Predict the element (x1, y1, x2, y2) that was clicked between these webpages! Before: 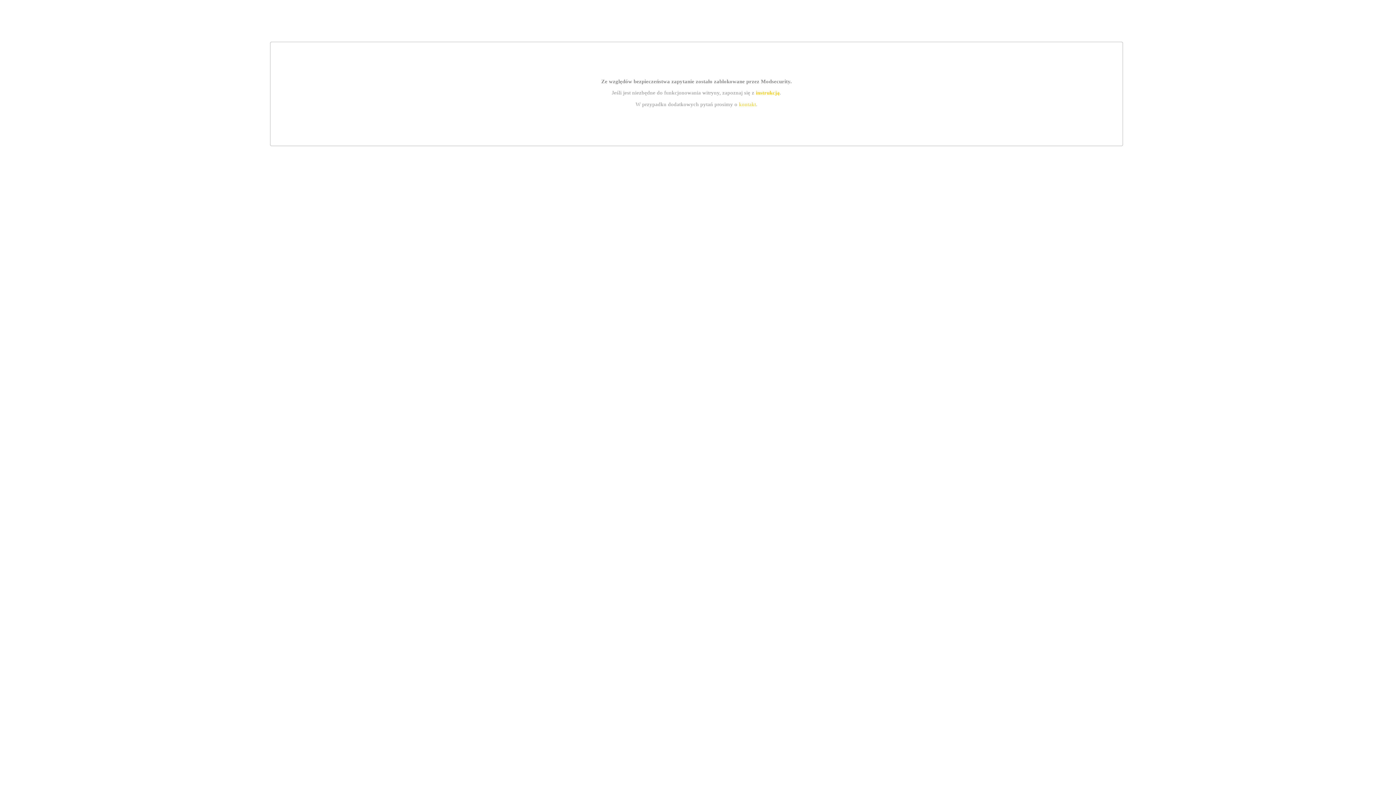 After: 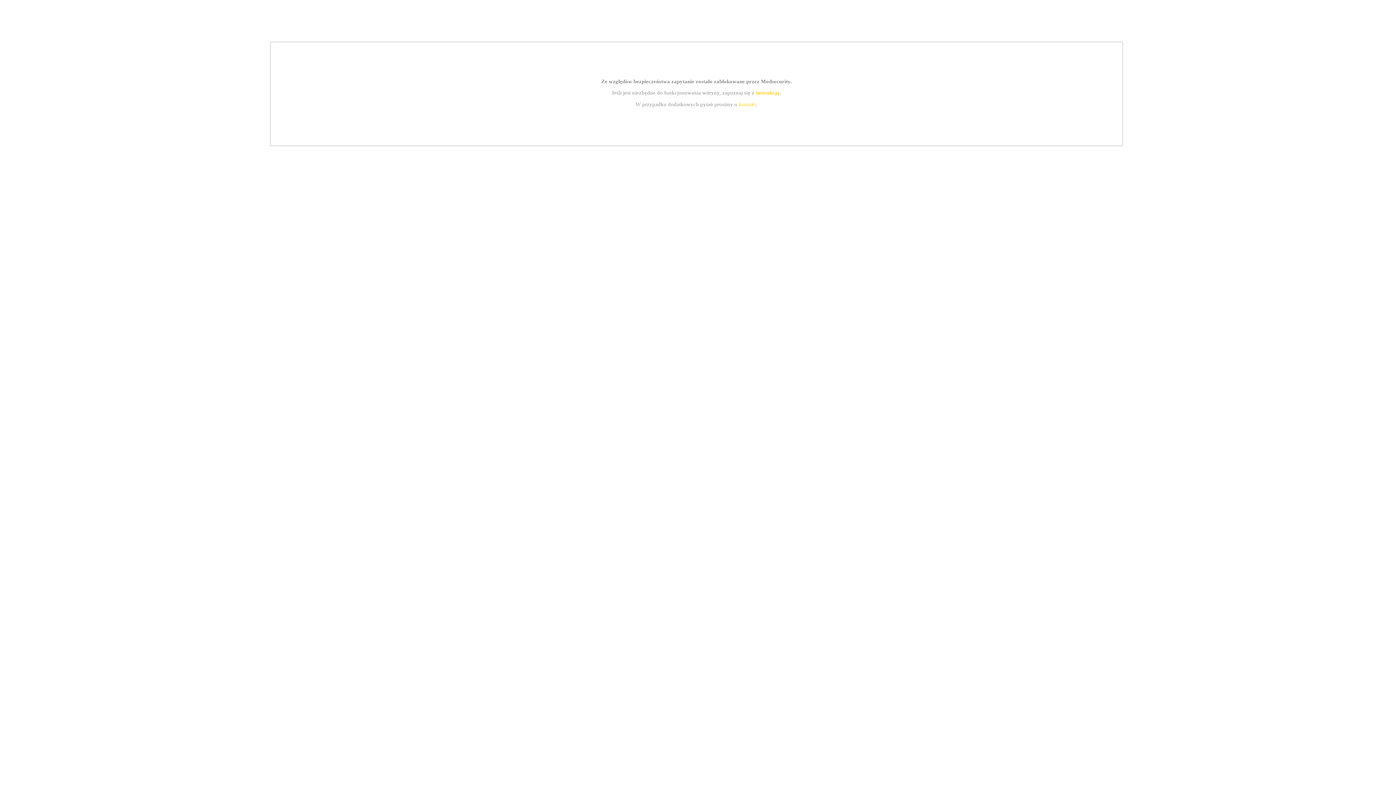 Action: label: instrukcją bbox: (755, 89, 779, 95)